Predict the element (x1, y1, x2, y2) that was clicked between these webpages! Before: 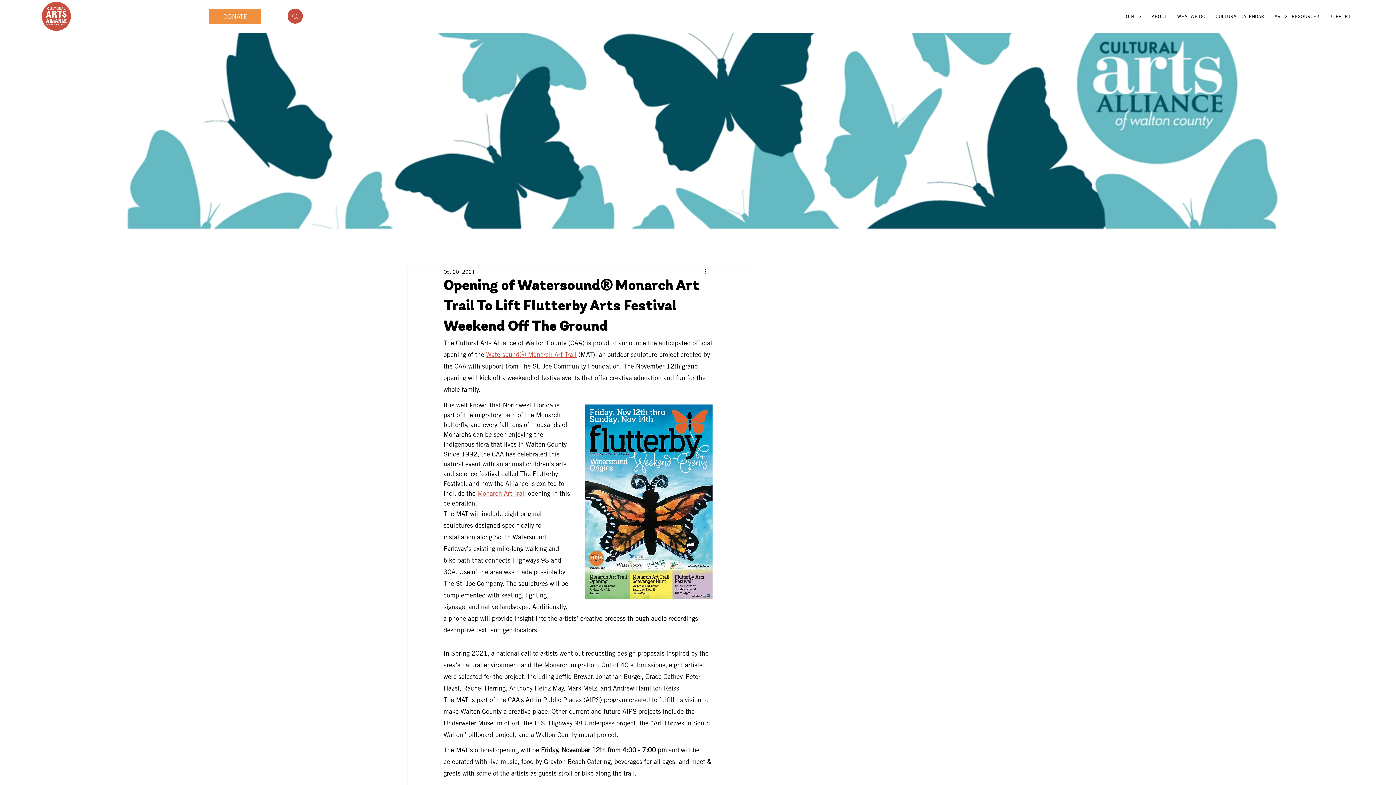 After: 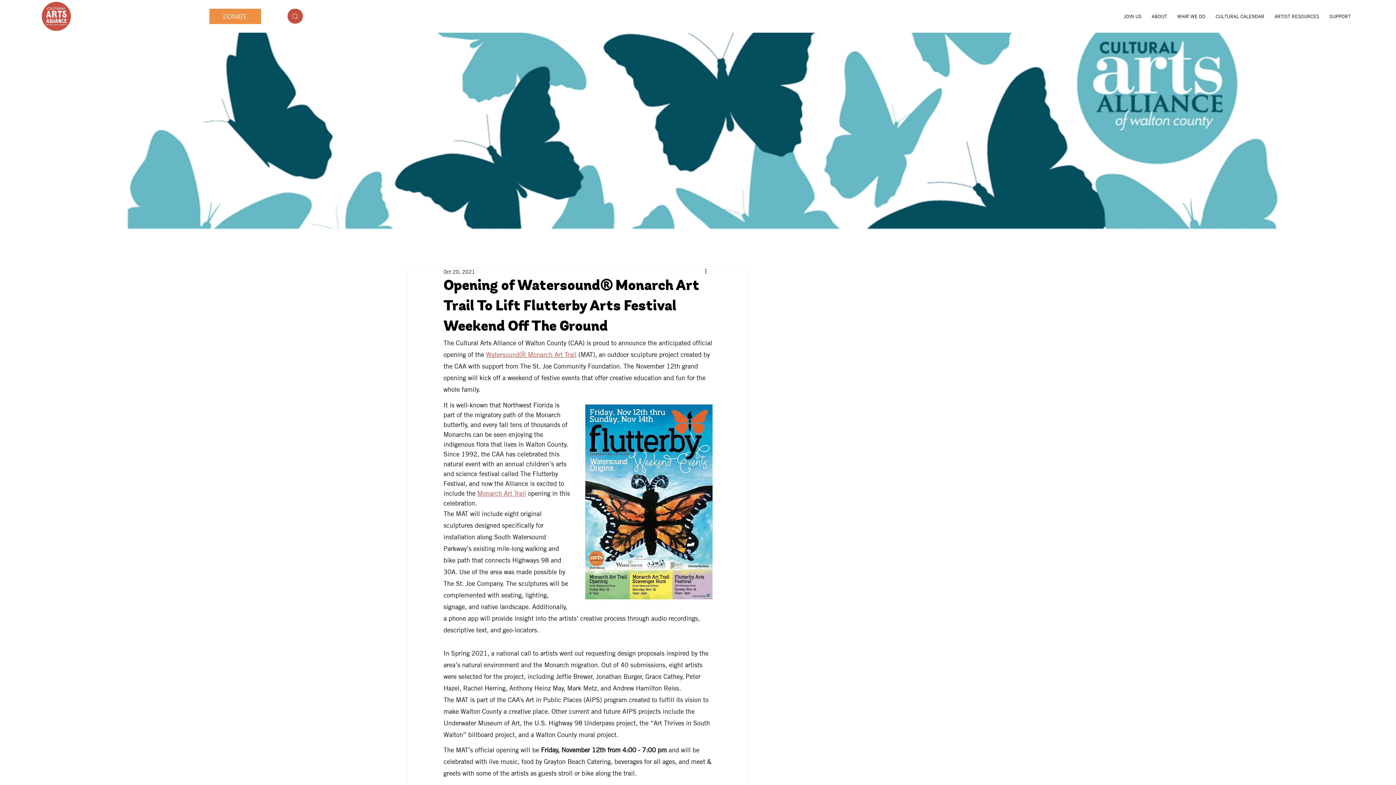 Action: bbox: (1148, 9, 1170, 22) label: ABOUT